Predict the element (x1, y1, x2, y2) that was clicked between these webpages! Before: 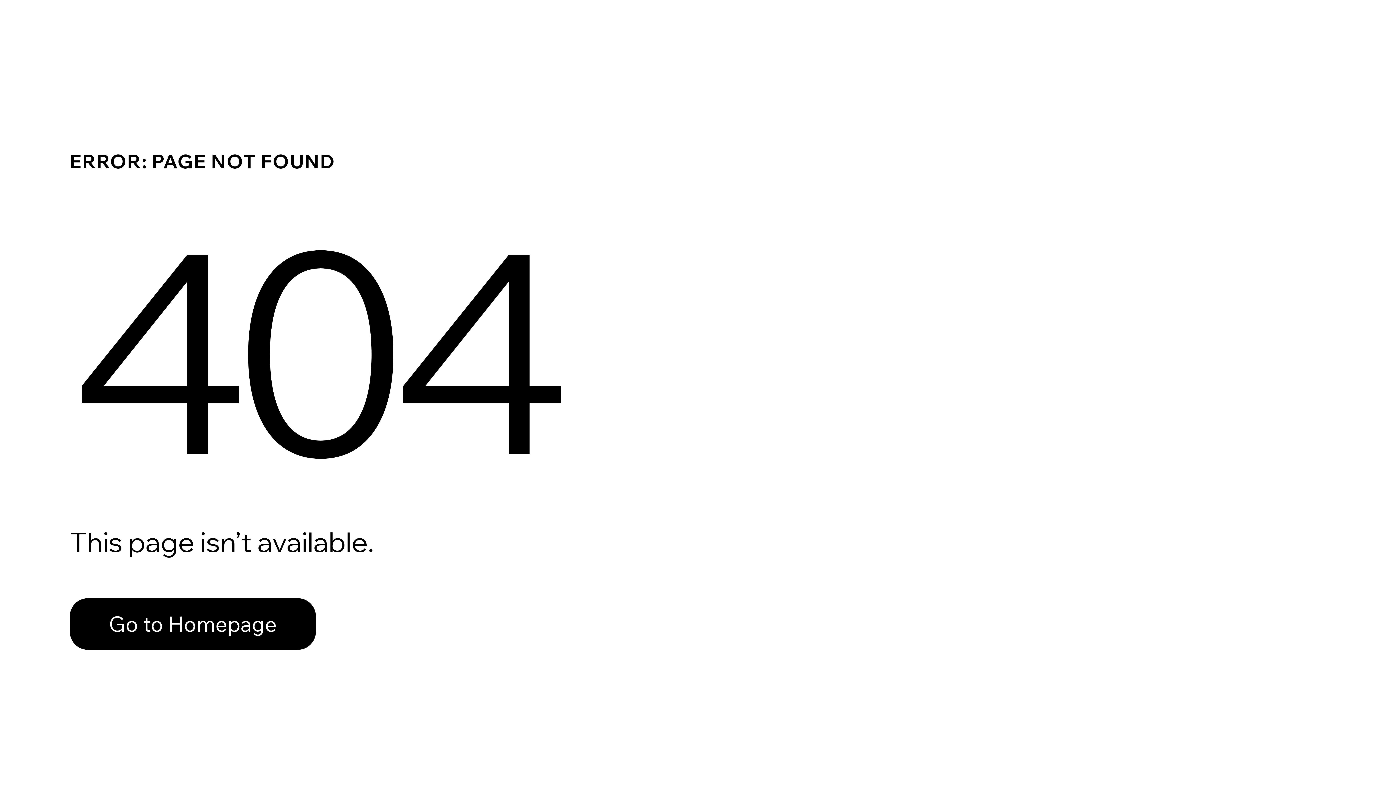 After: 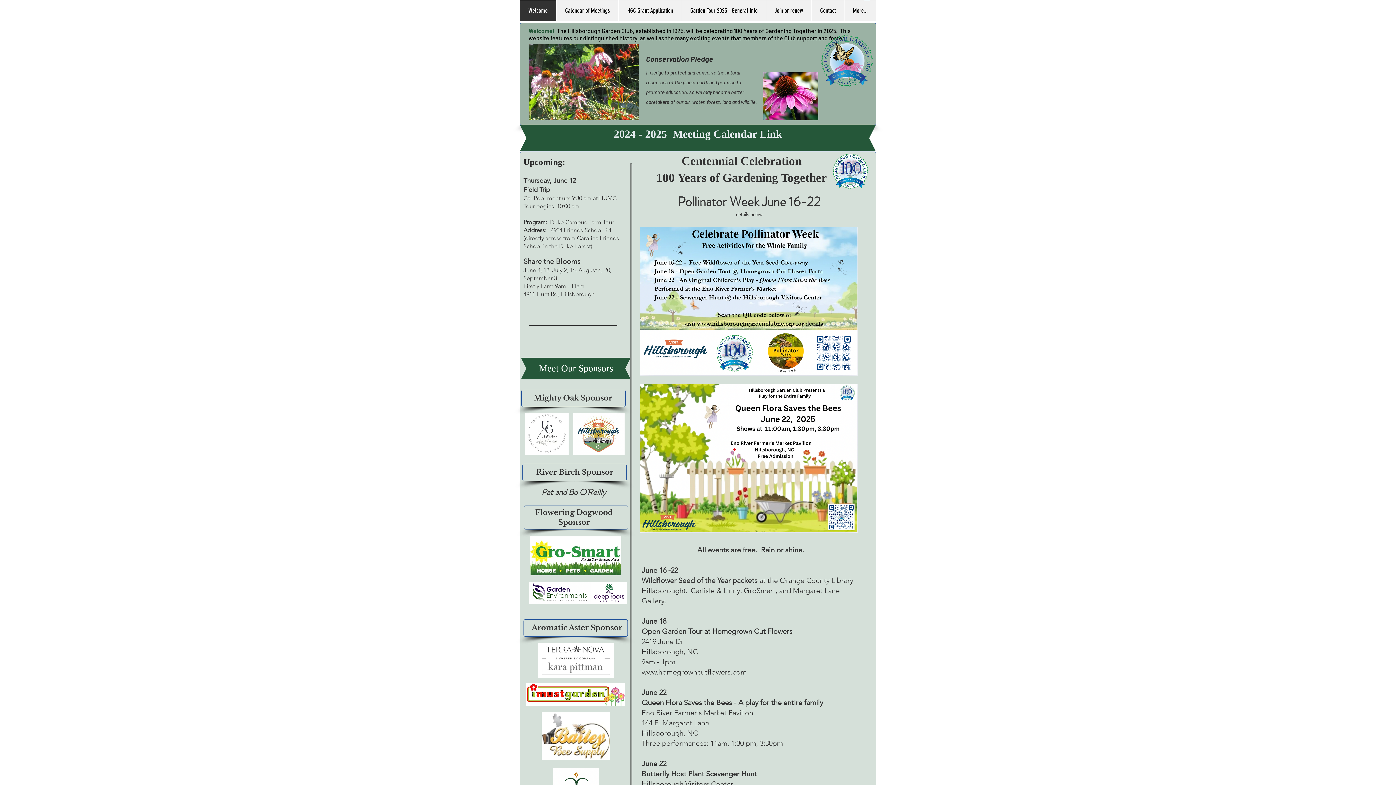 Action: bbox: (69, 582, 768, 659) label: Go to Homepage